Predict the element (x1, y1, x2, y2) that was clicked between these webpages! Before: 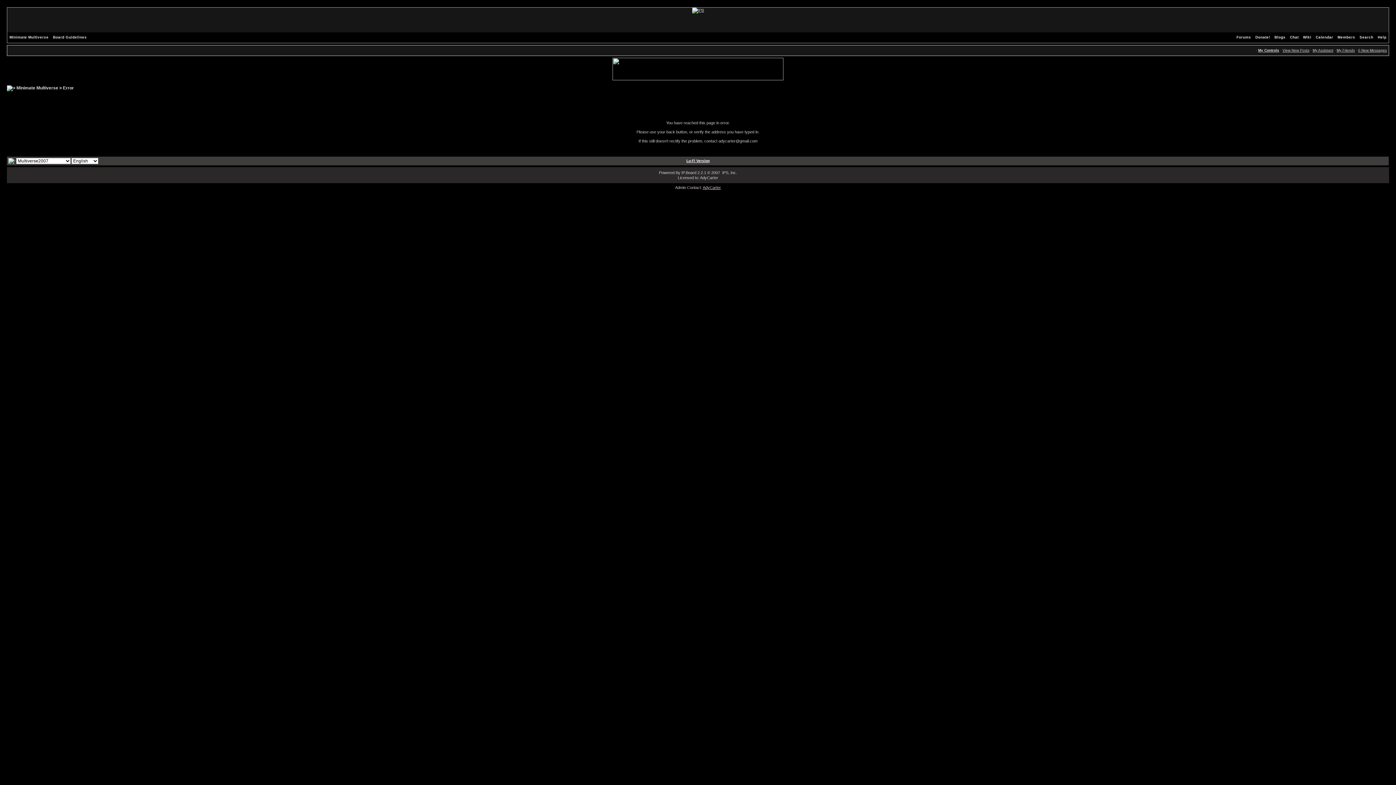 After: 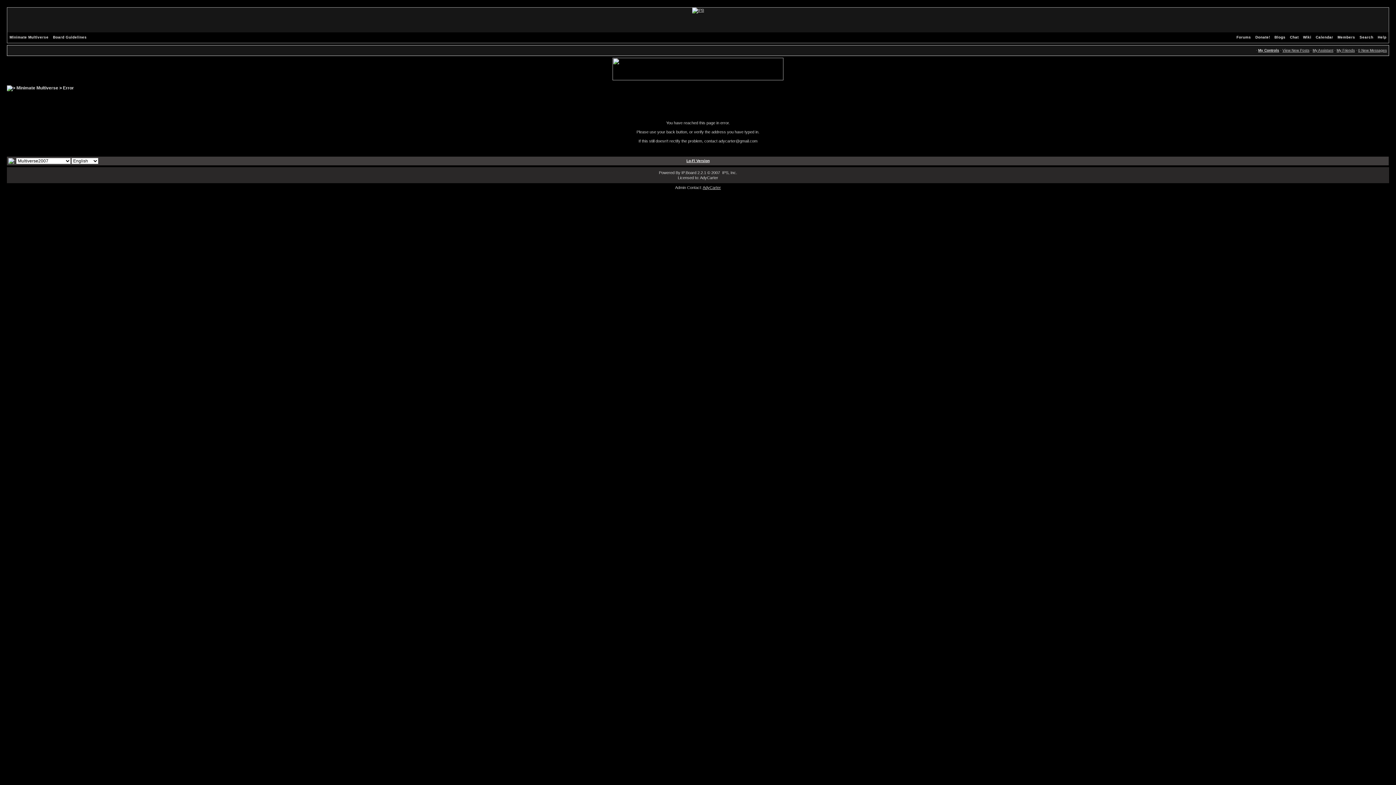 Action: bbox: (7, 35, 50, 39) label: Minimate Multiverse